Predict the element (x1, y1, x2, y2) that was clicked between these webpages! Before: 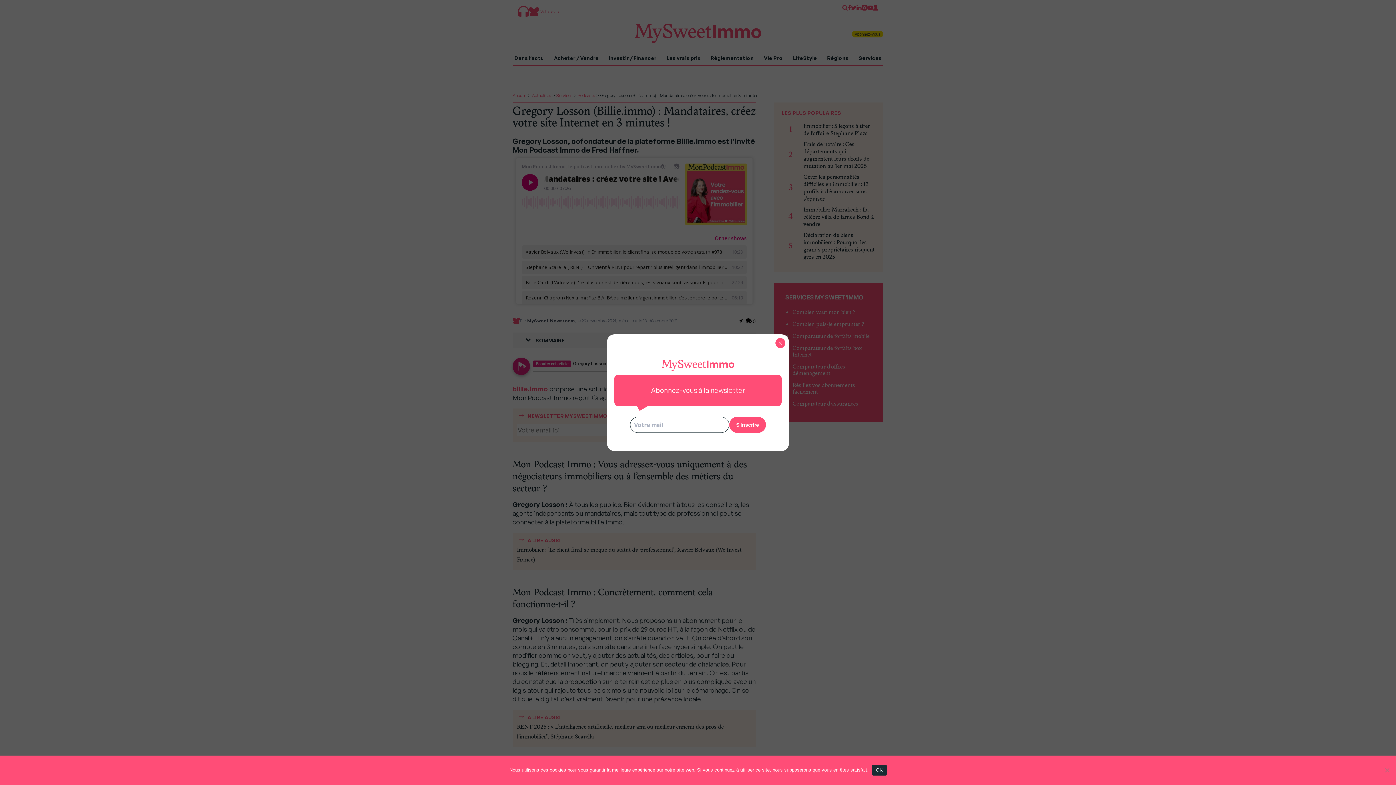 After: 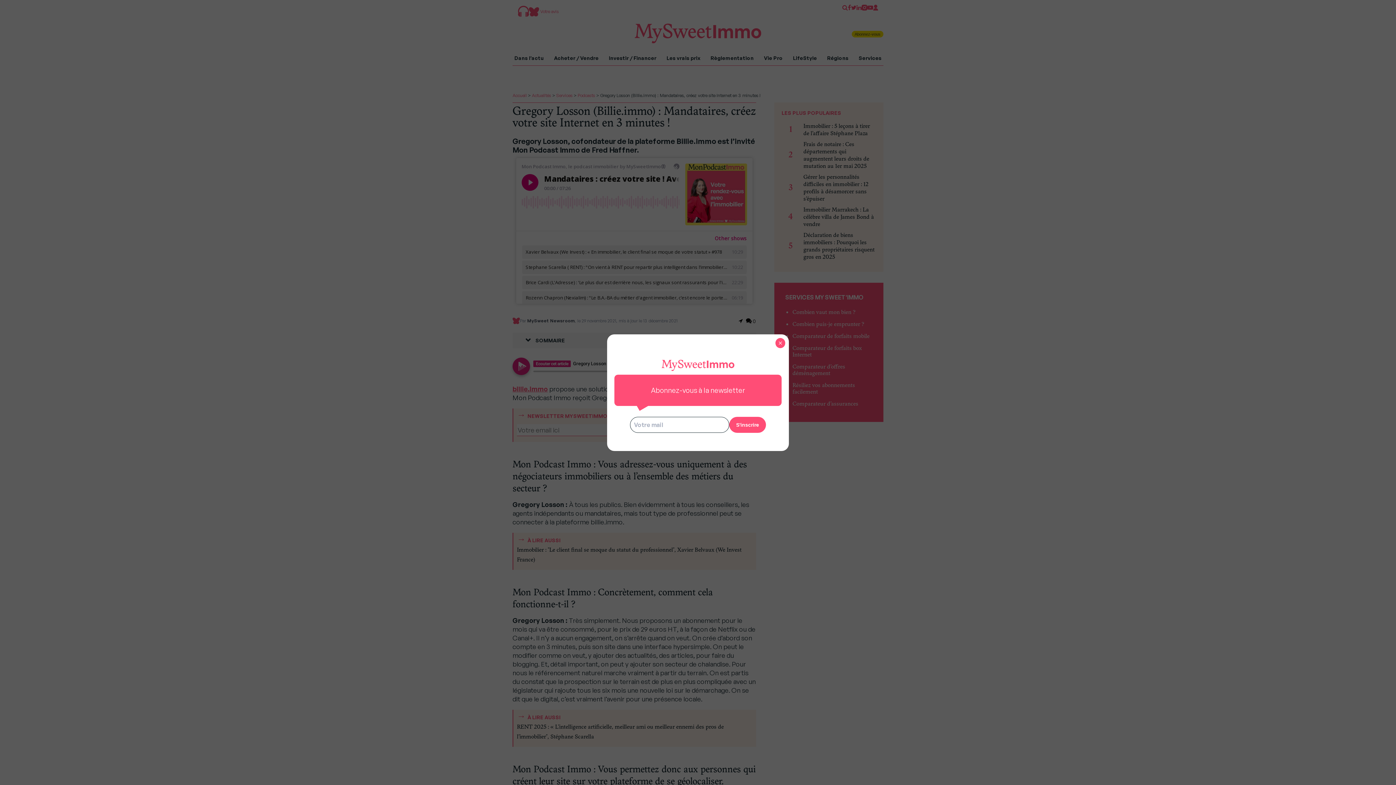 Action: bbox: (872, 764, 886, 775) label: OK